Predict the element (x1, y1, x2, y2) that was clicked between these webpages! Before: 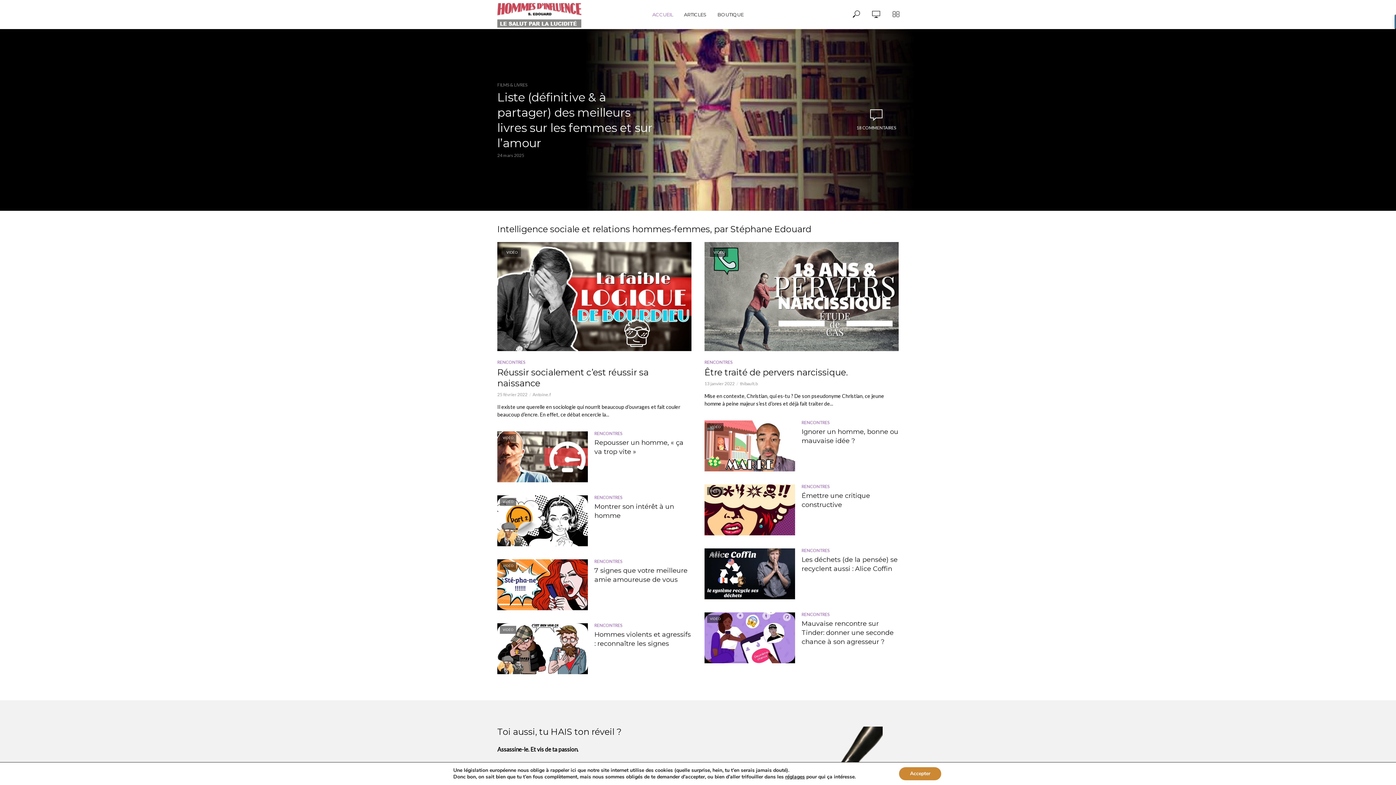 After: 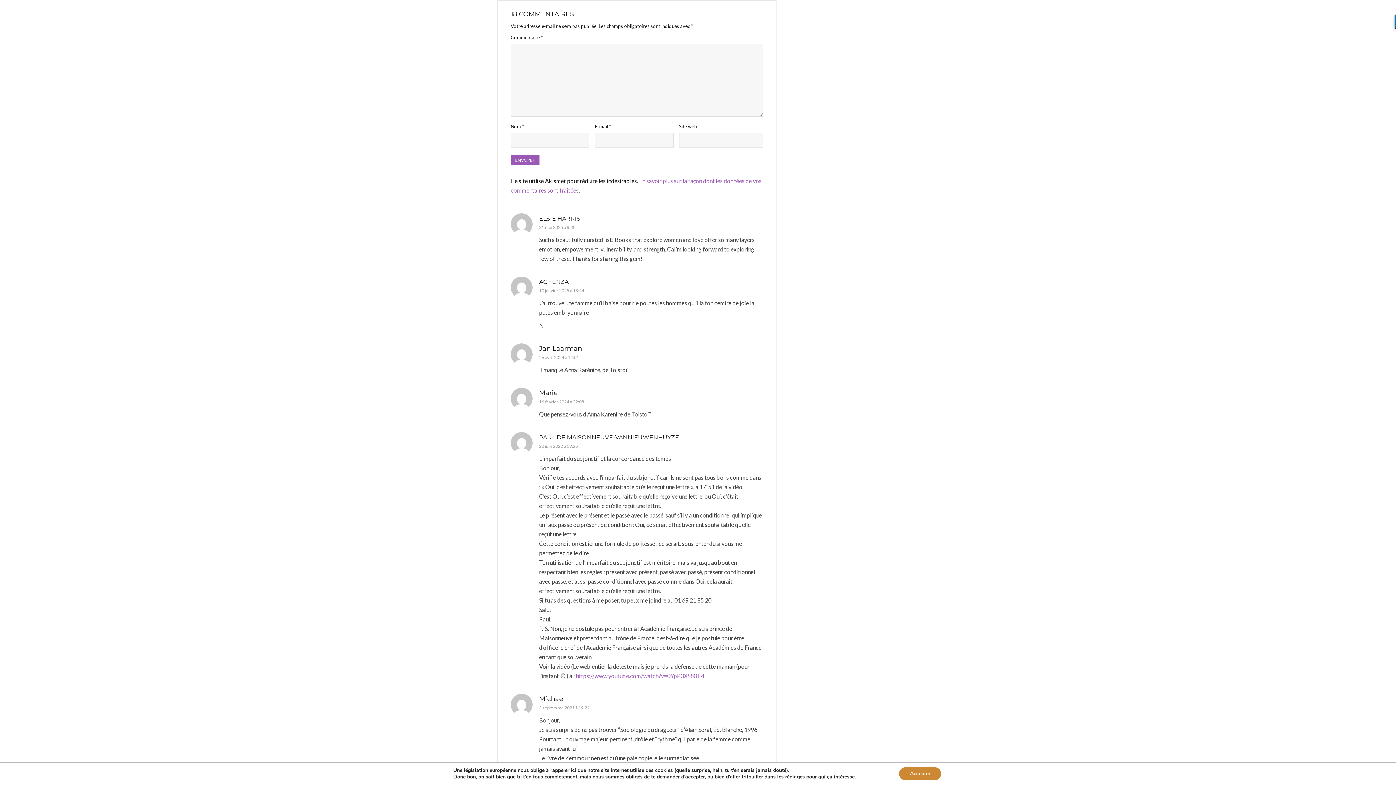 Action: bbox: (851, 105, 902, 134) label: 18 COMMENTAIRES